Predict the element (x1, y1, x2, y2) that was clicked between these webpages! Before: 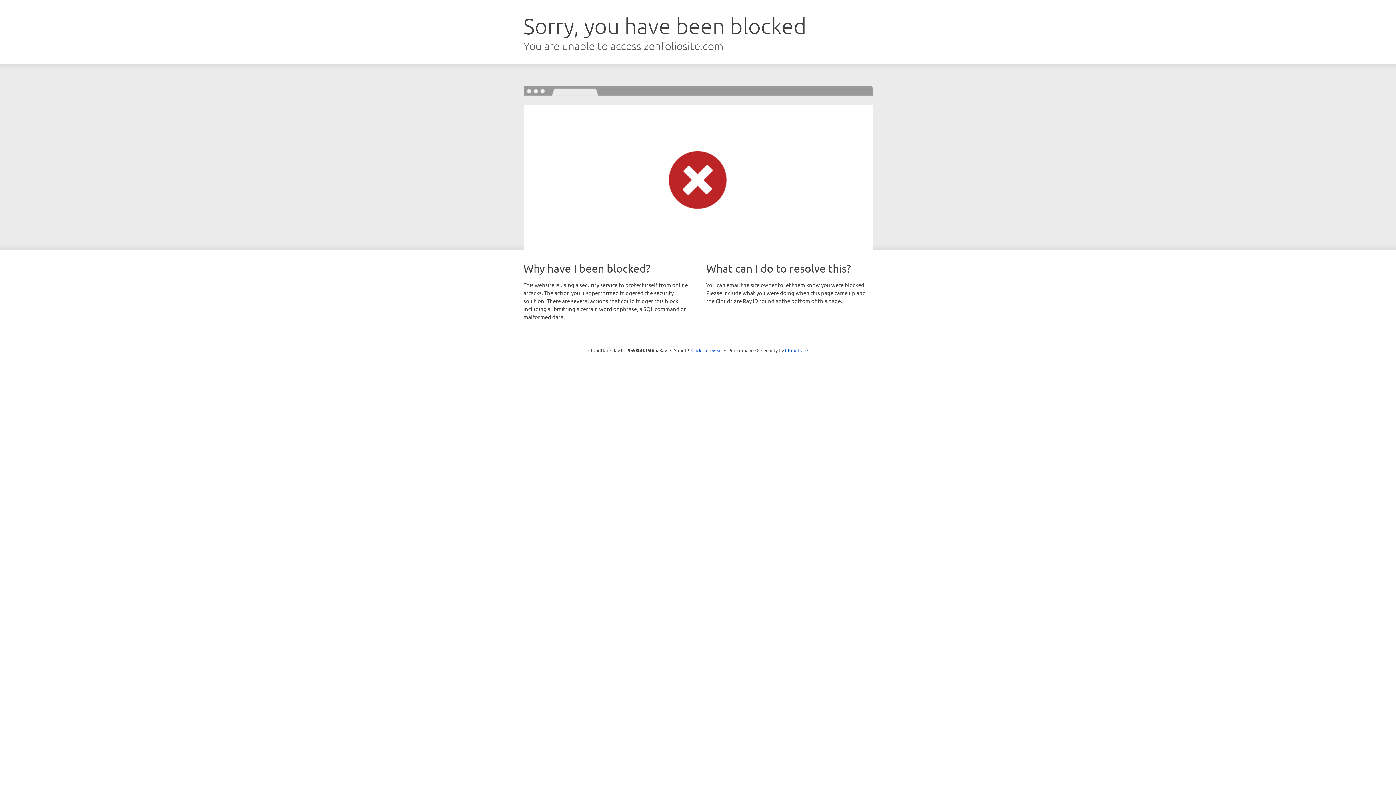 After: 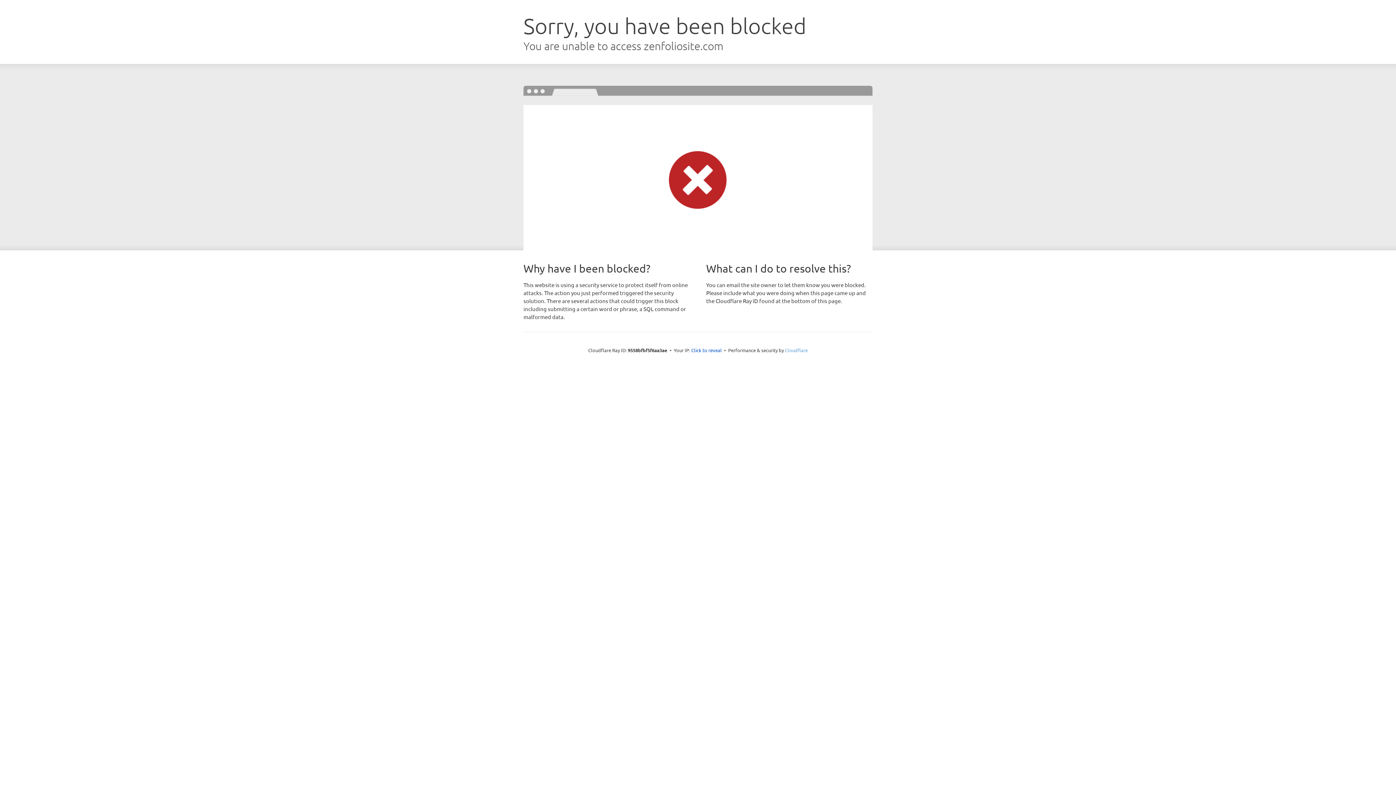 Action: bbox: (785, 347, 808, 353) label: Cloudflare